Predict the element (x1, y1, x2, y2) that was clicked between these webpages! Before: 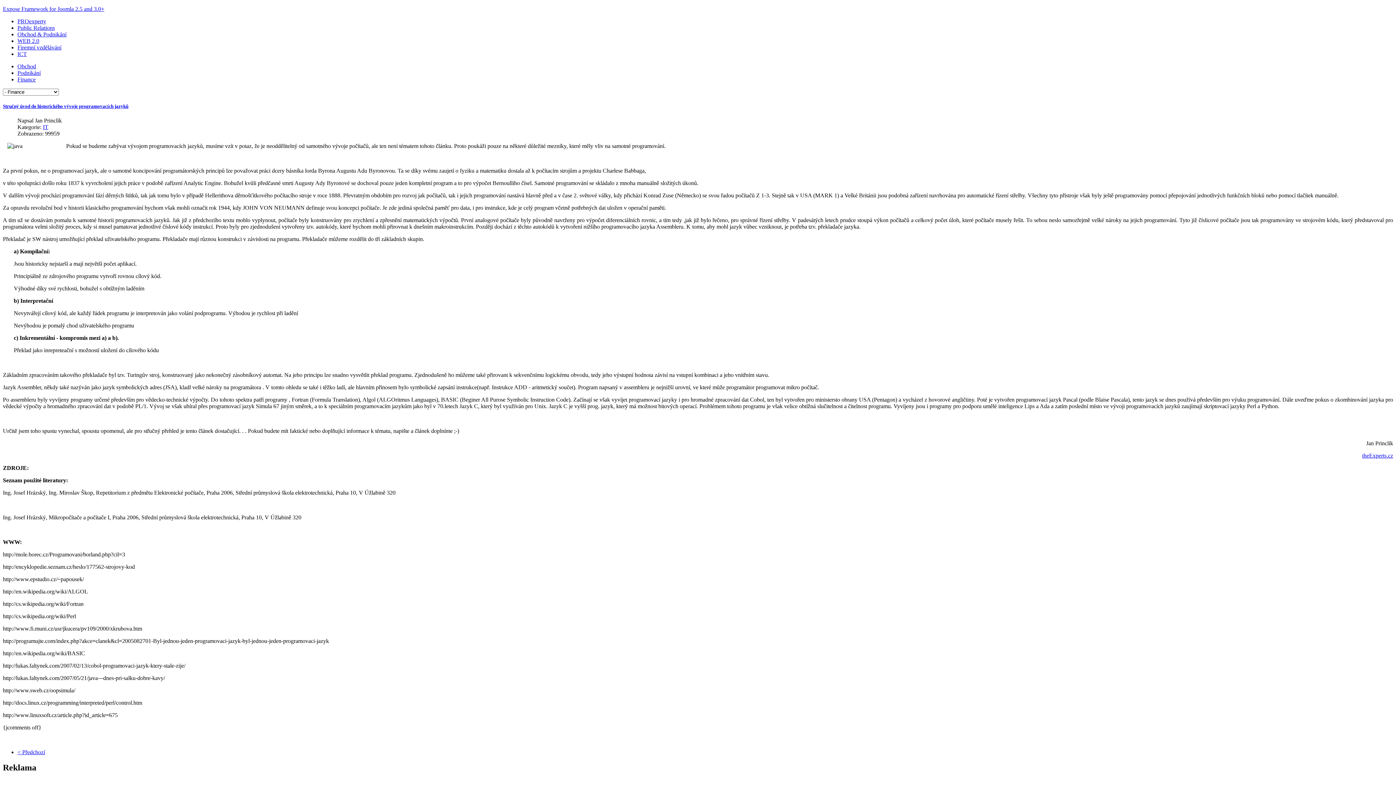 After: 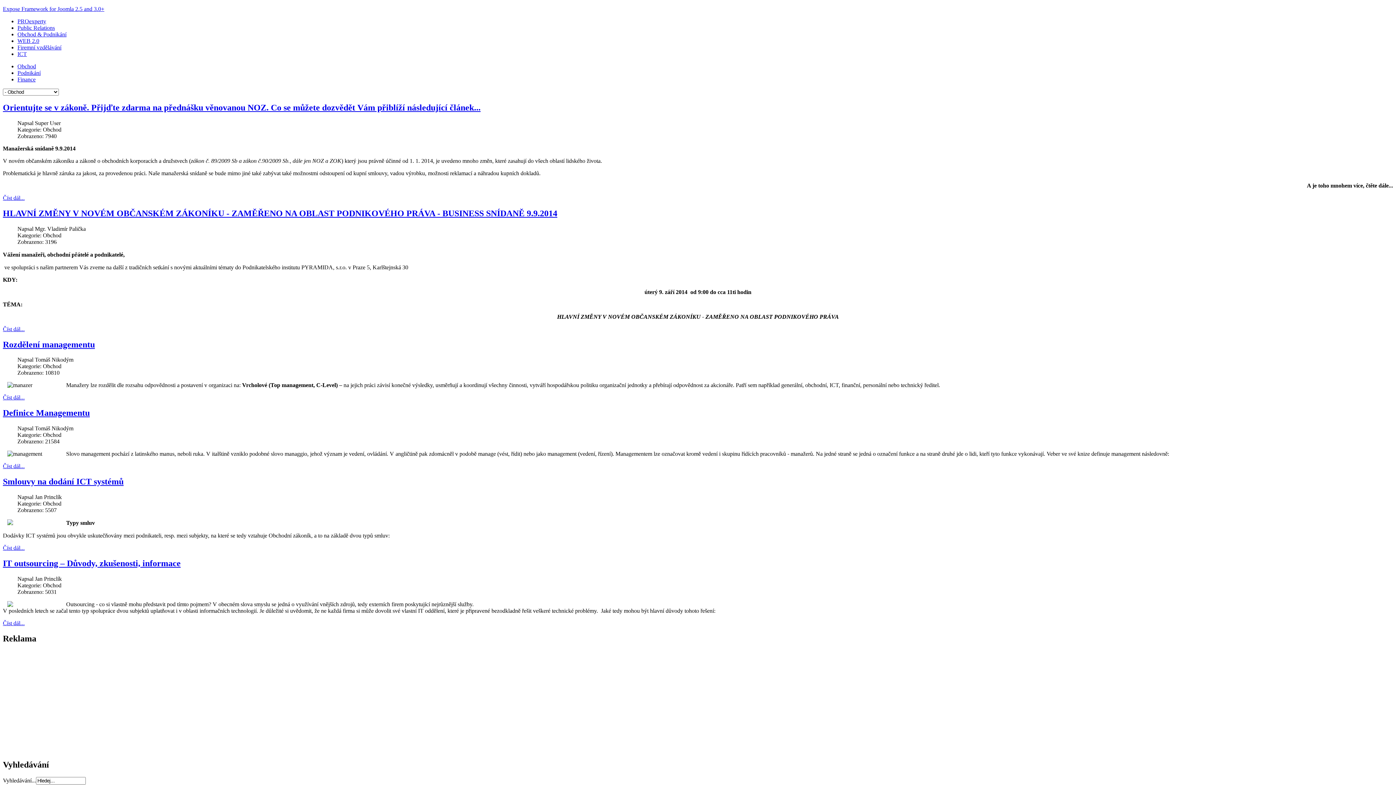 Action: label: Obchod bbox: (17, 63, 36, 69)